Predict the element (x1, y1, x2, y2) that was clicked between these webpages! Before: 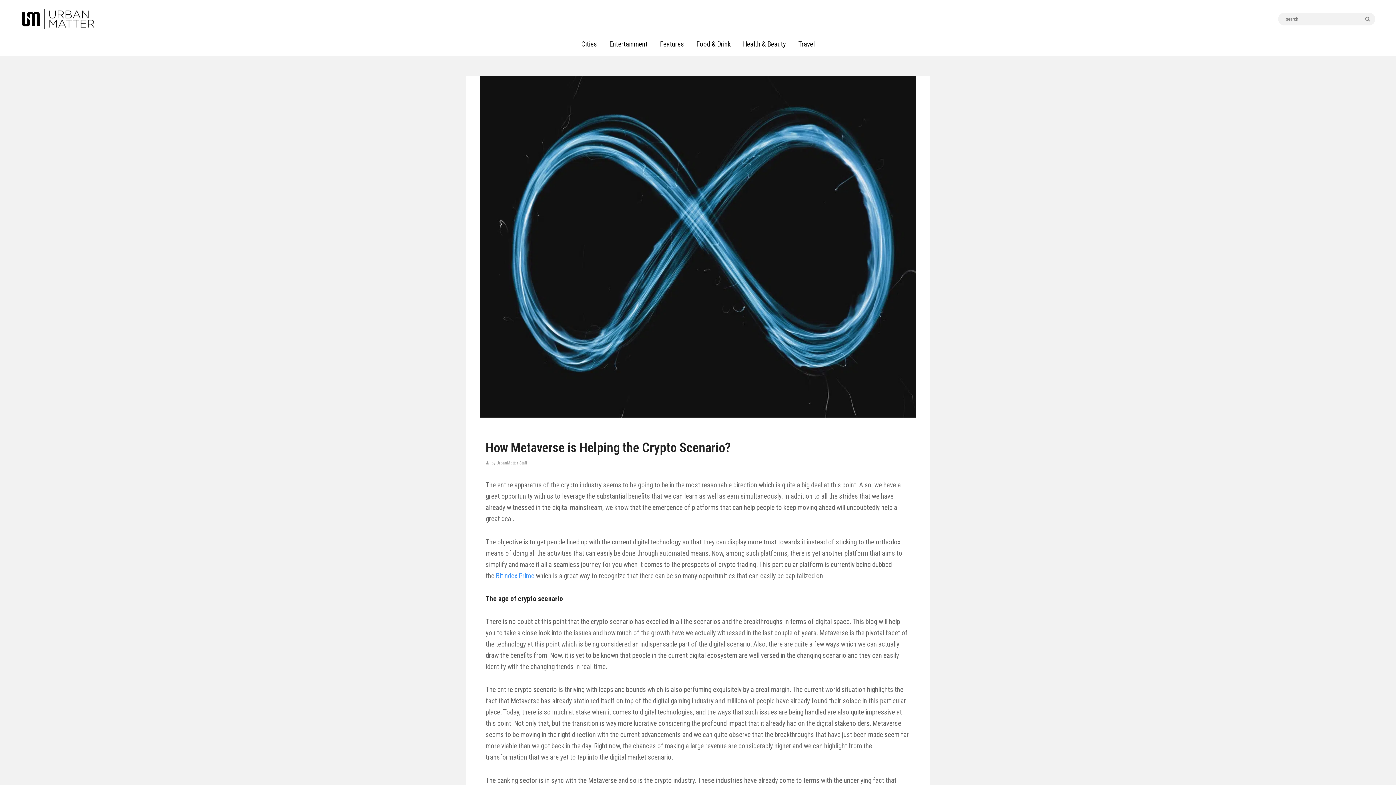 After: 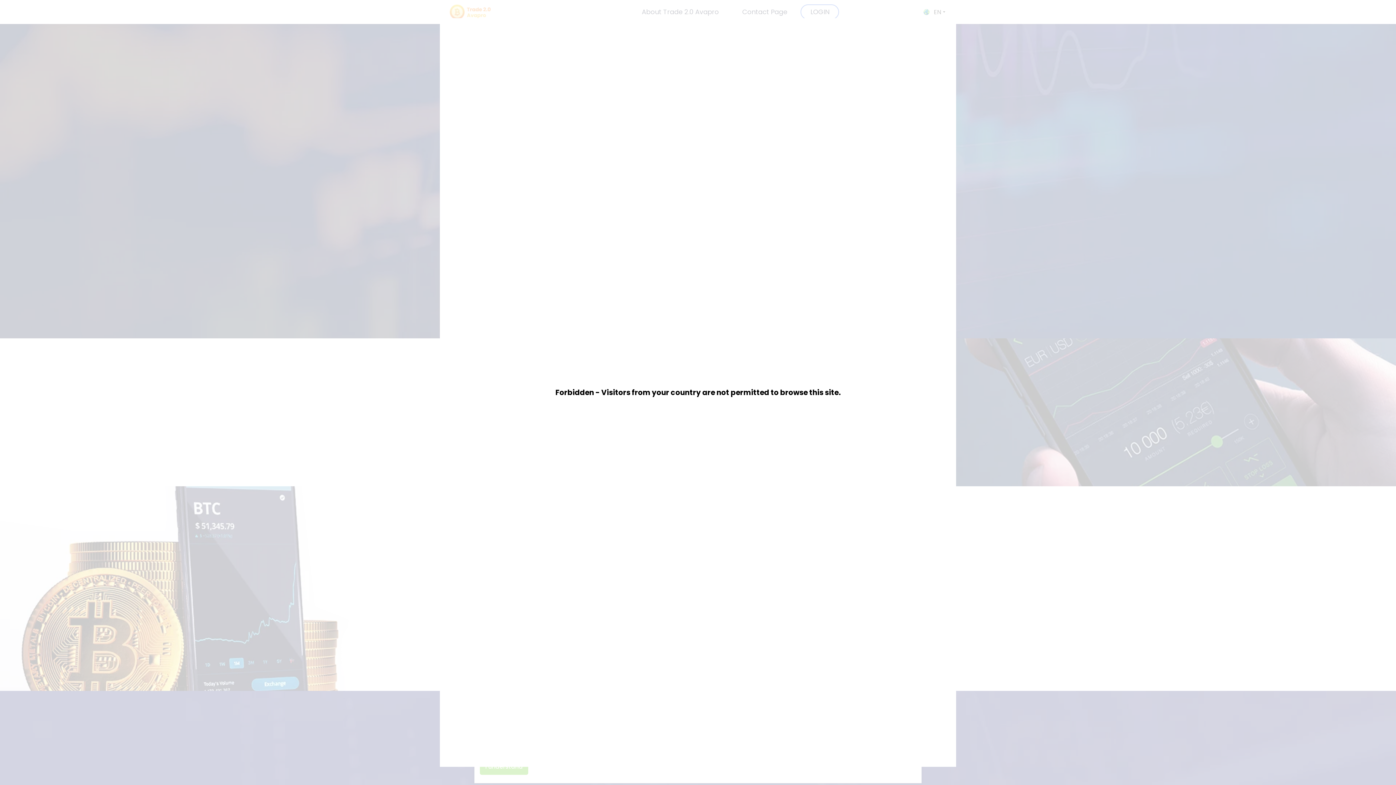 Action: label: Bitindex Prime bbox: (496, 571, 534, 580)